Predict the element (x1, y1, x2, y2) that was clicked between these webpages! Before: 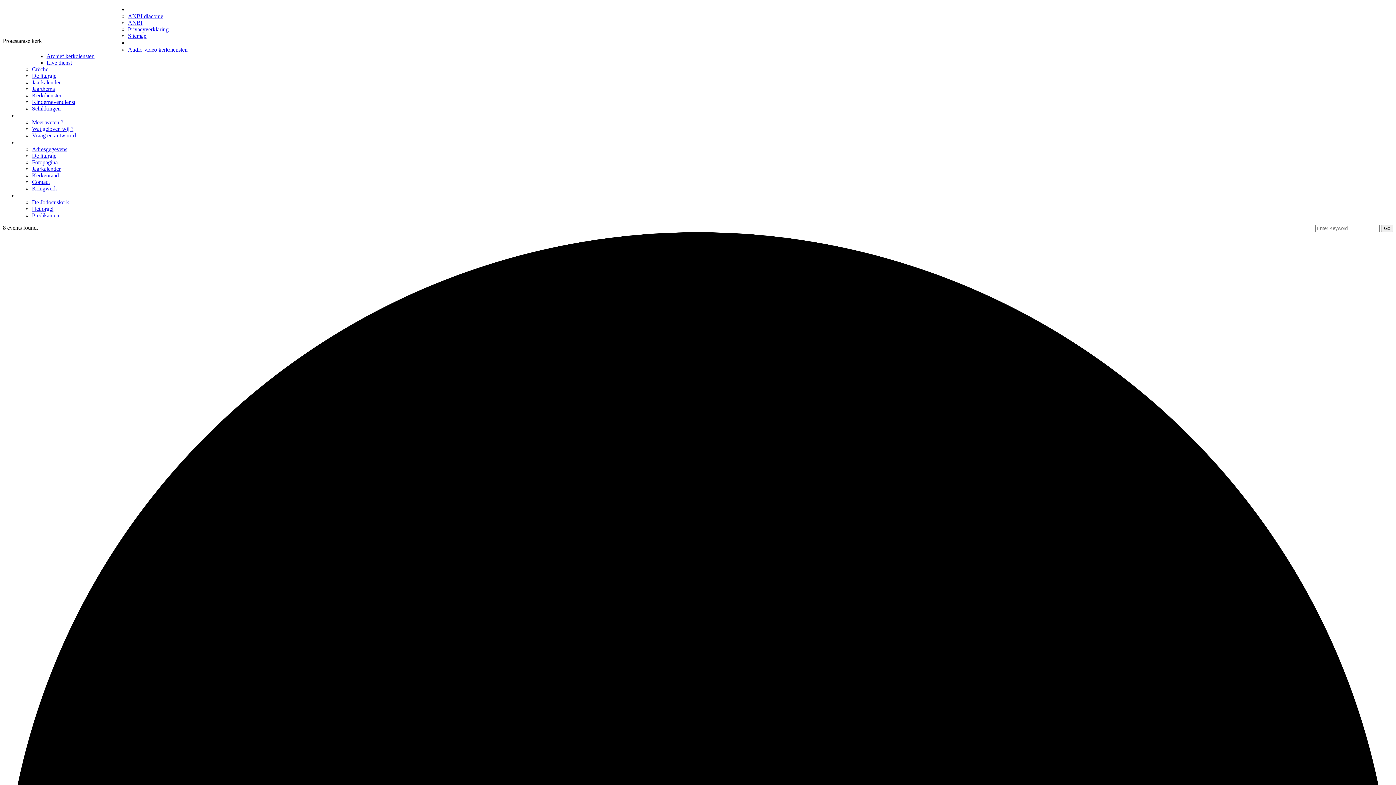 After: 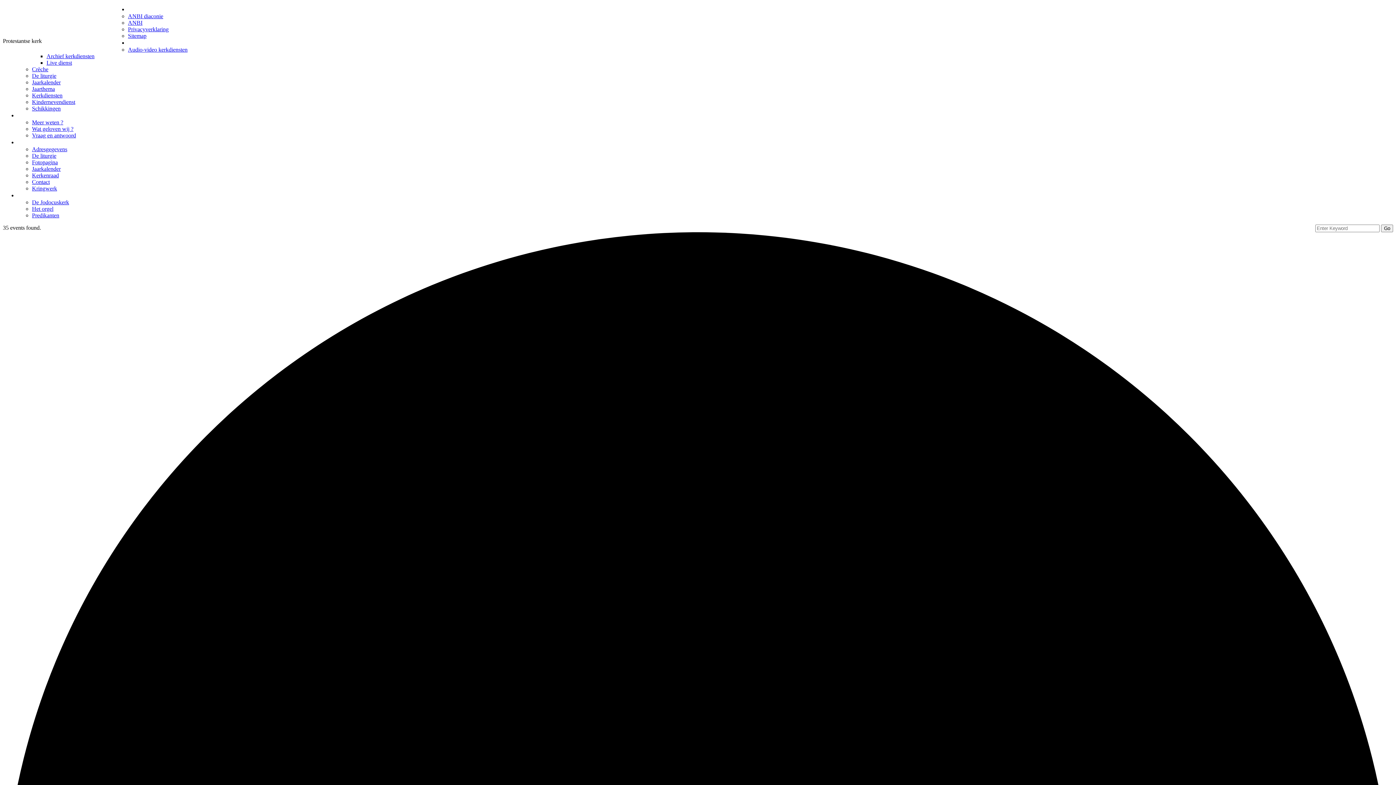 Action: label: Jaarkalender bbox: (32, 79, 60, 85)